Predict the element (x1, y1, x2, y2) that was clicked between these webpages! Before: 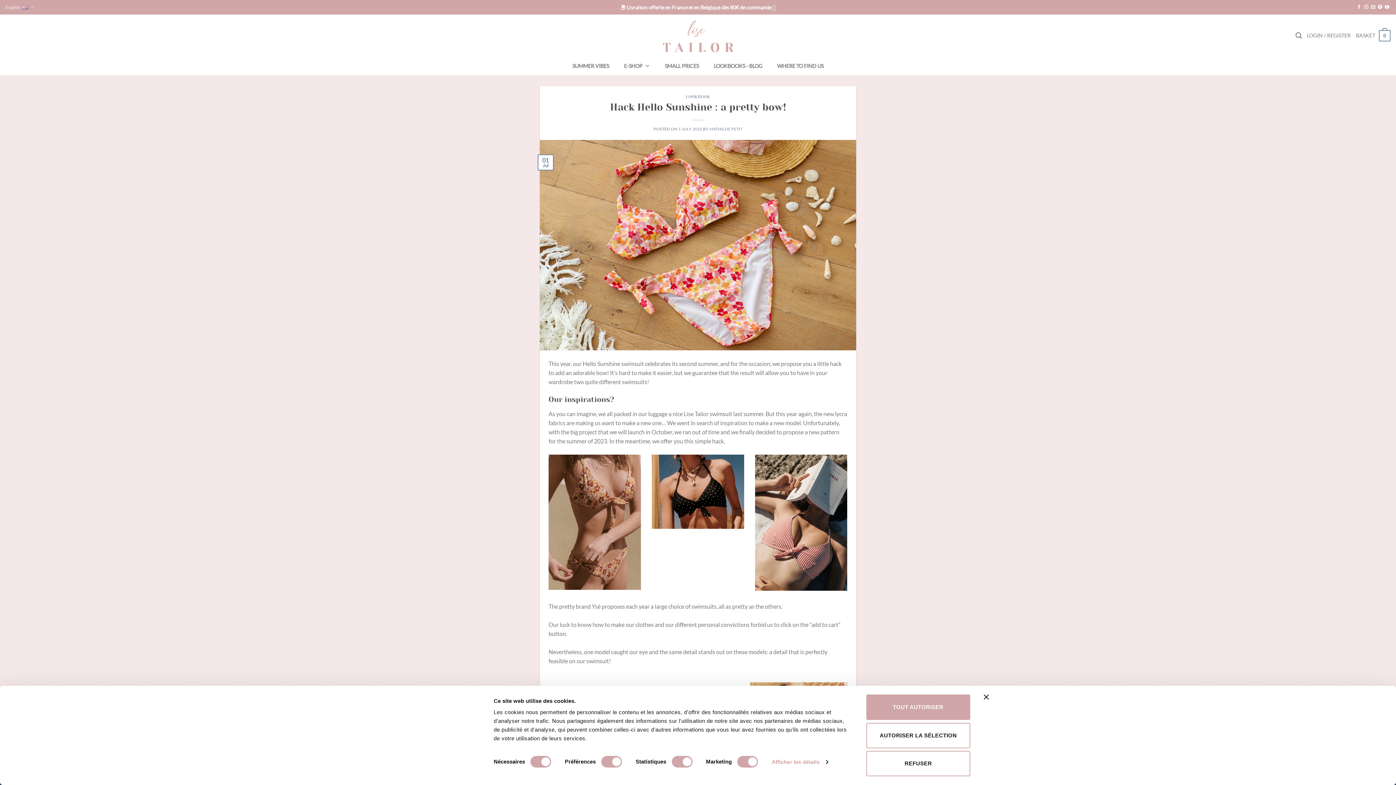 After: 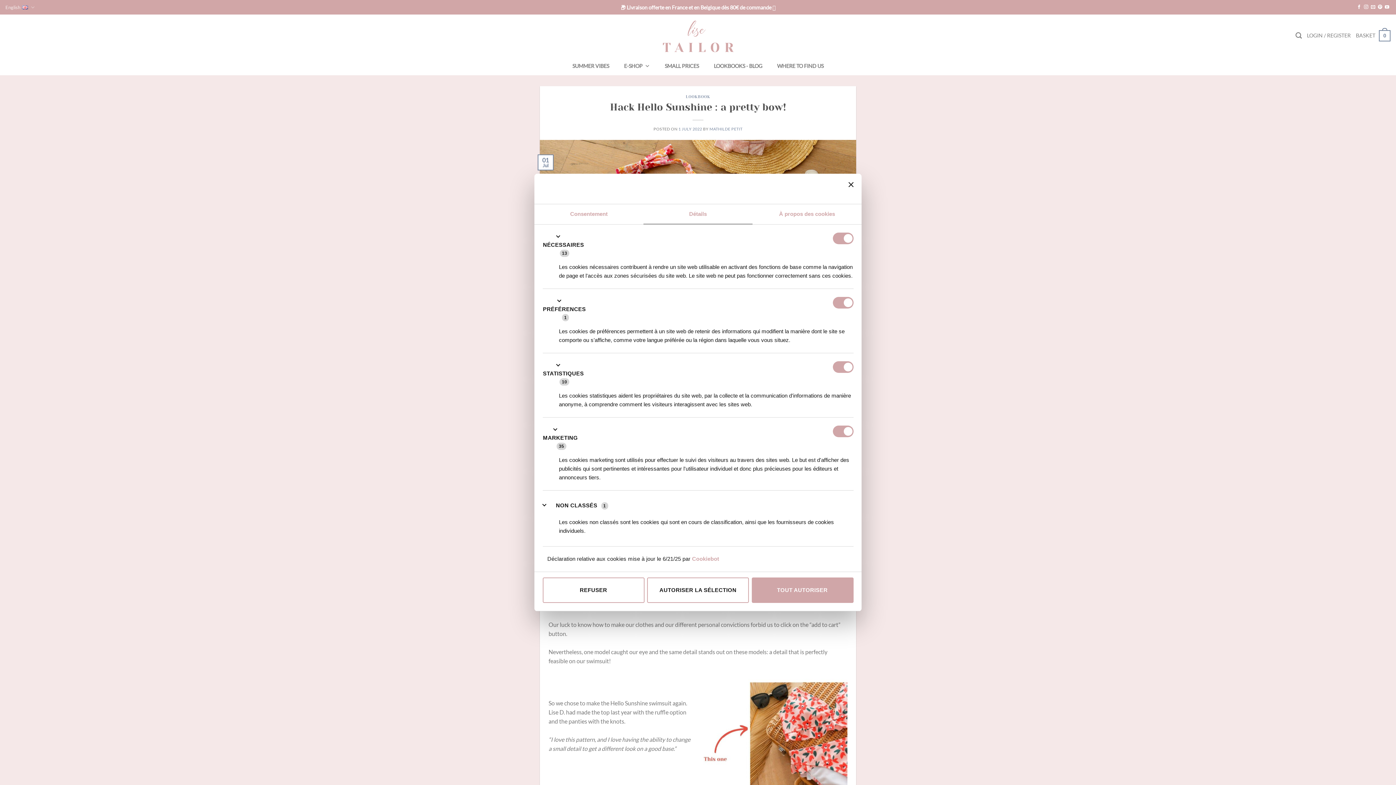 Action: bbox: (771, 757, 828, 767) label: Afficher les détails